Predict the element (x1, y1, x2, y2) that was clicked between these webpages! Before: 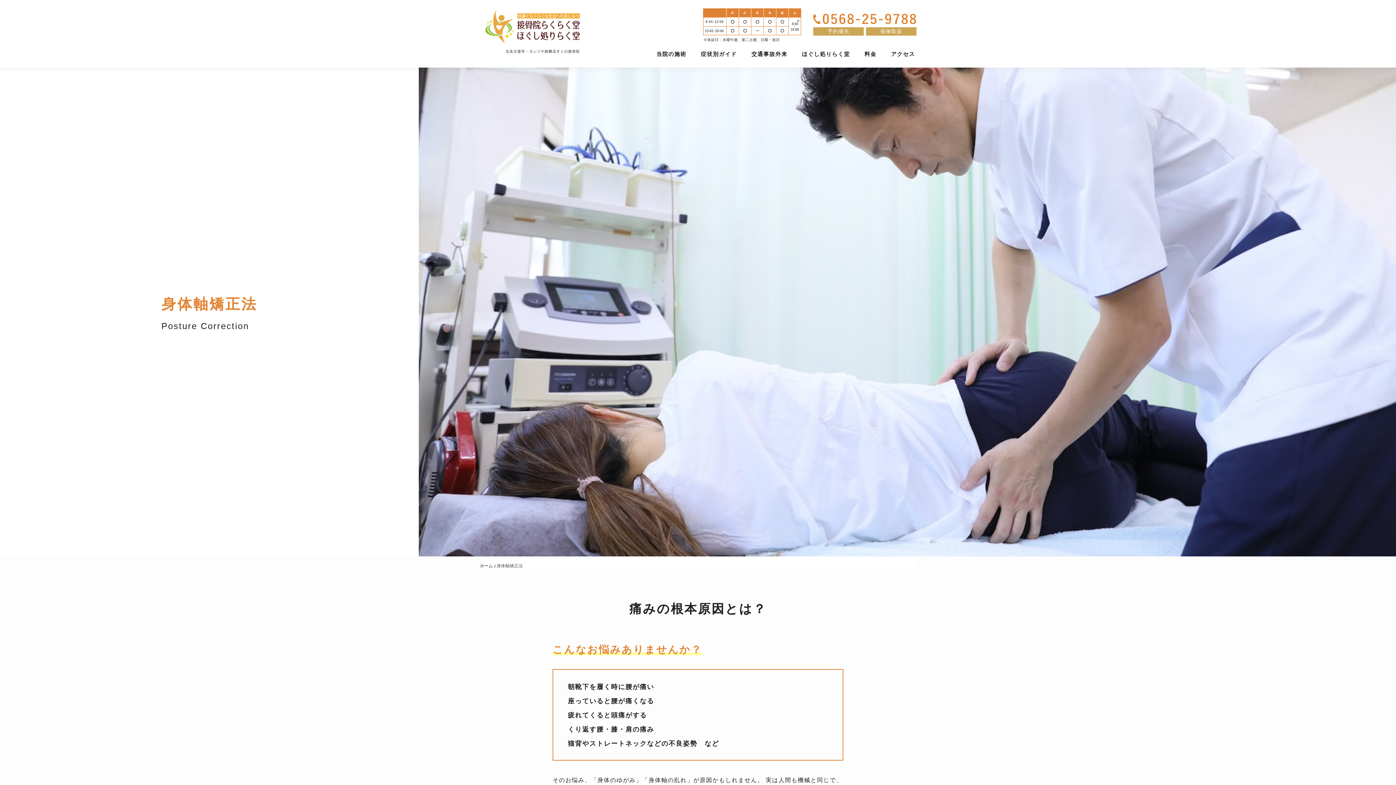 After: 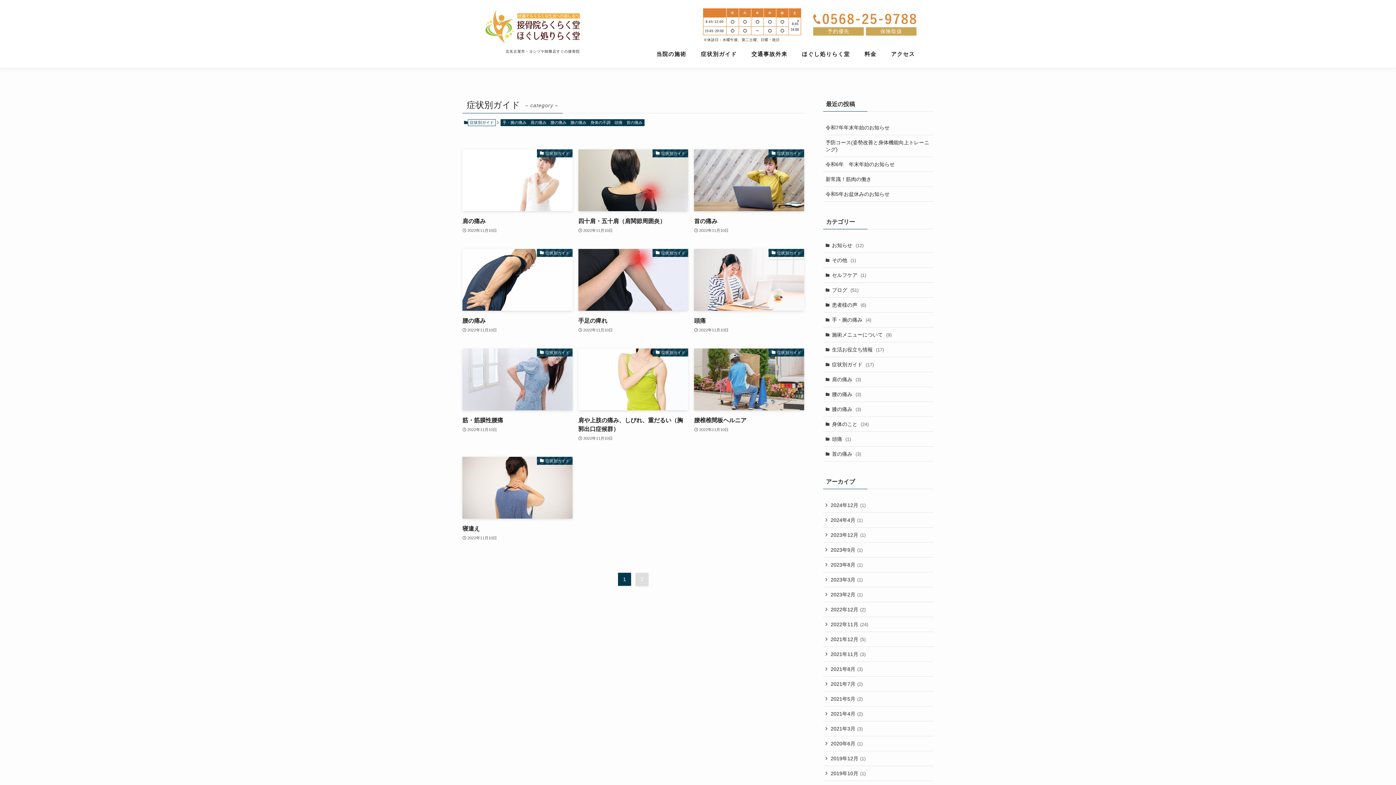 Action: label: 症状別ガイド bbox: (701, 50, 737, 57)